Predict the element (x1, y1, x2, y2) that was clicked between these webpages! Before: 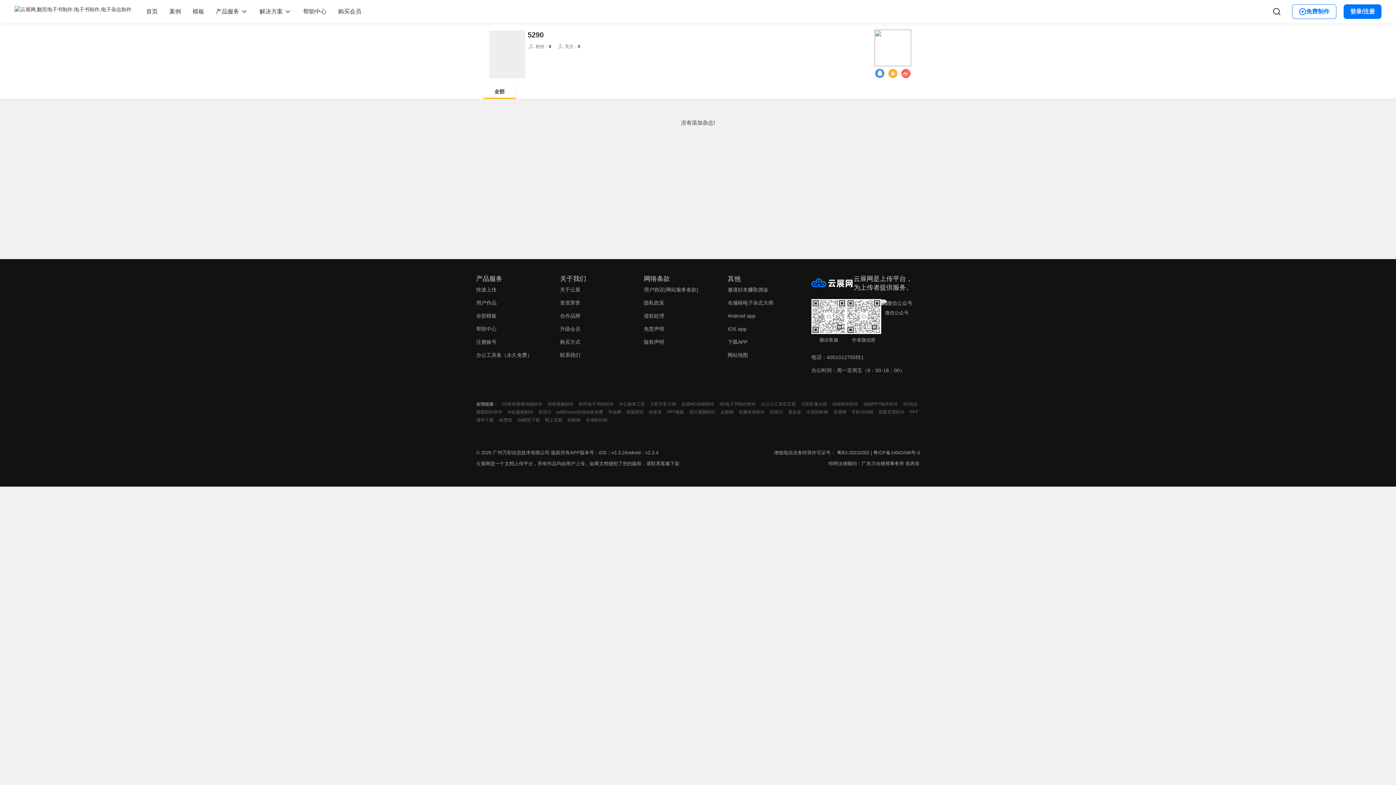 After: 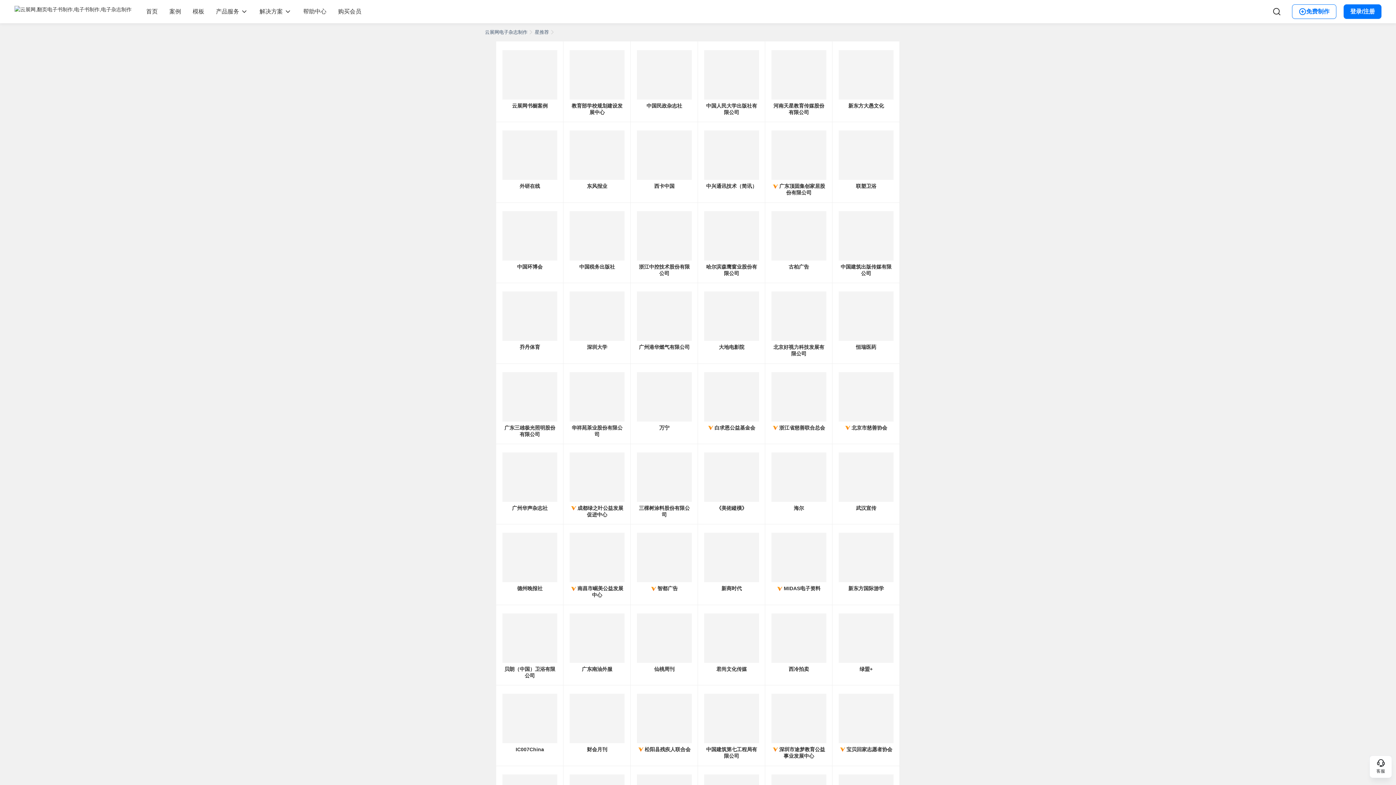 Action: bbox: (560, 313, 580, 318) label: 合作品牌